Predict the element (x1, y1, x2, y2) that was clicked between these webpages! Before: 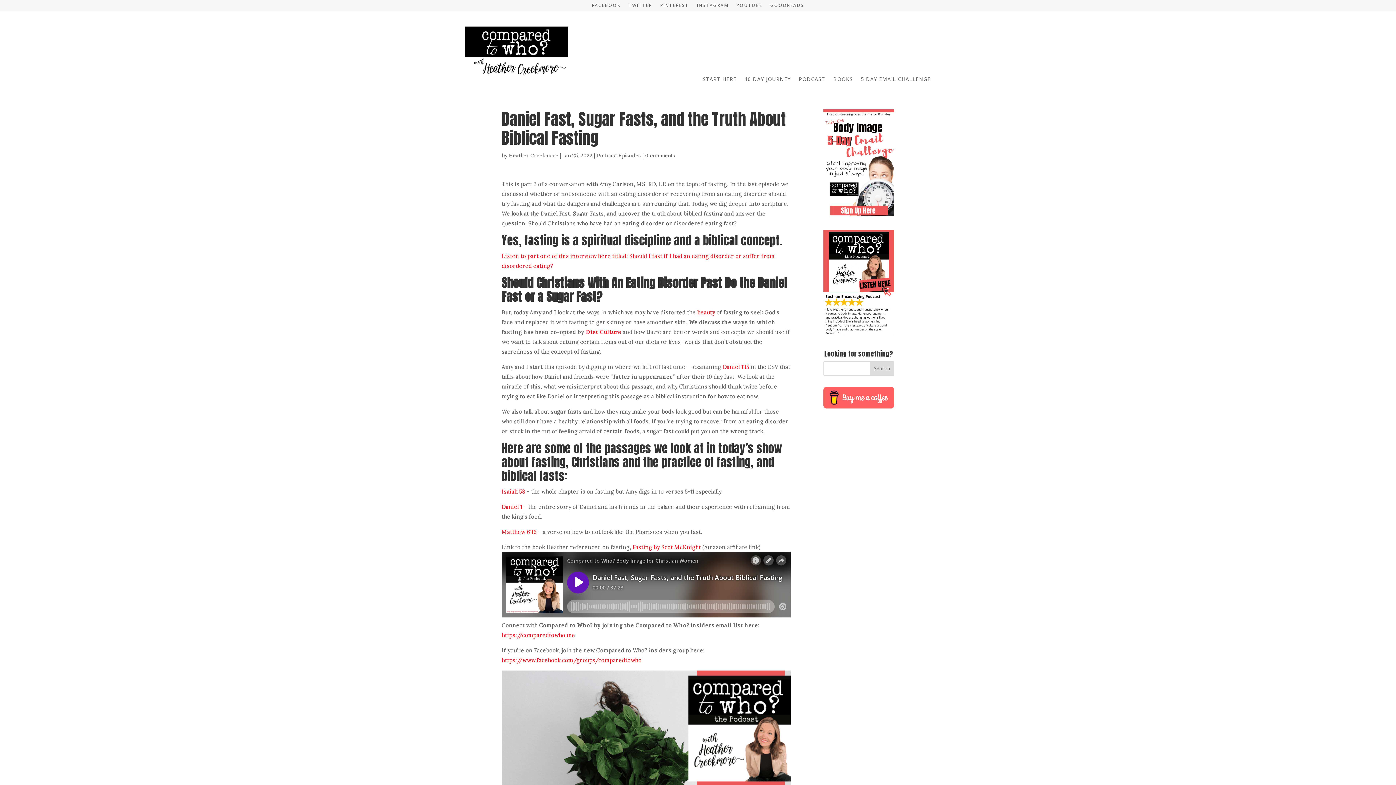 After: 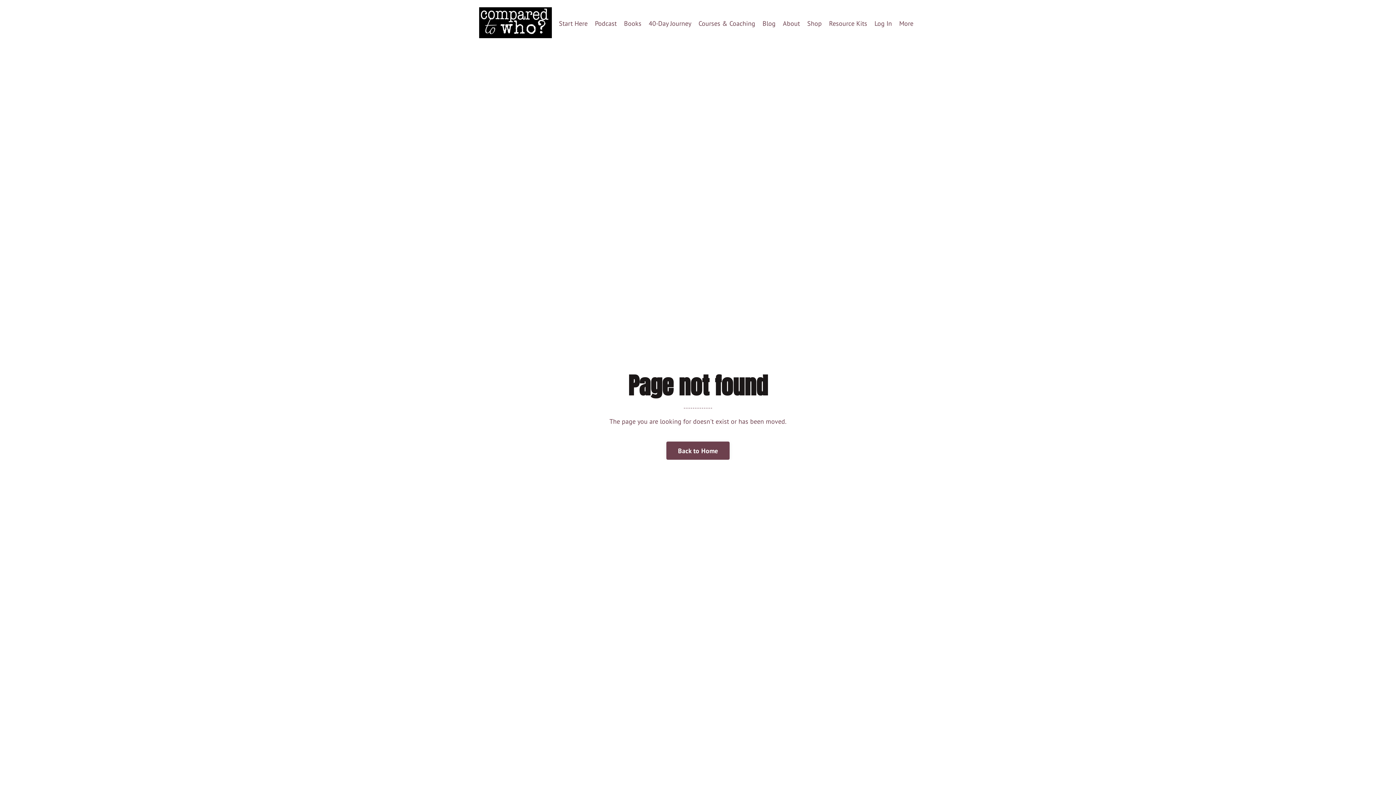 Action: bbox: (823, 210, 894, 217)